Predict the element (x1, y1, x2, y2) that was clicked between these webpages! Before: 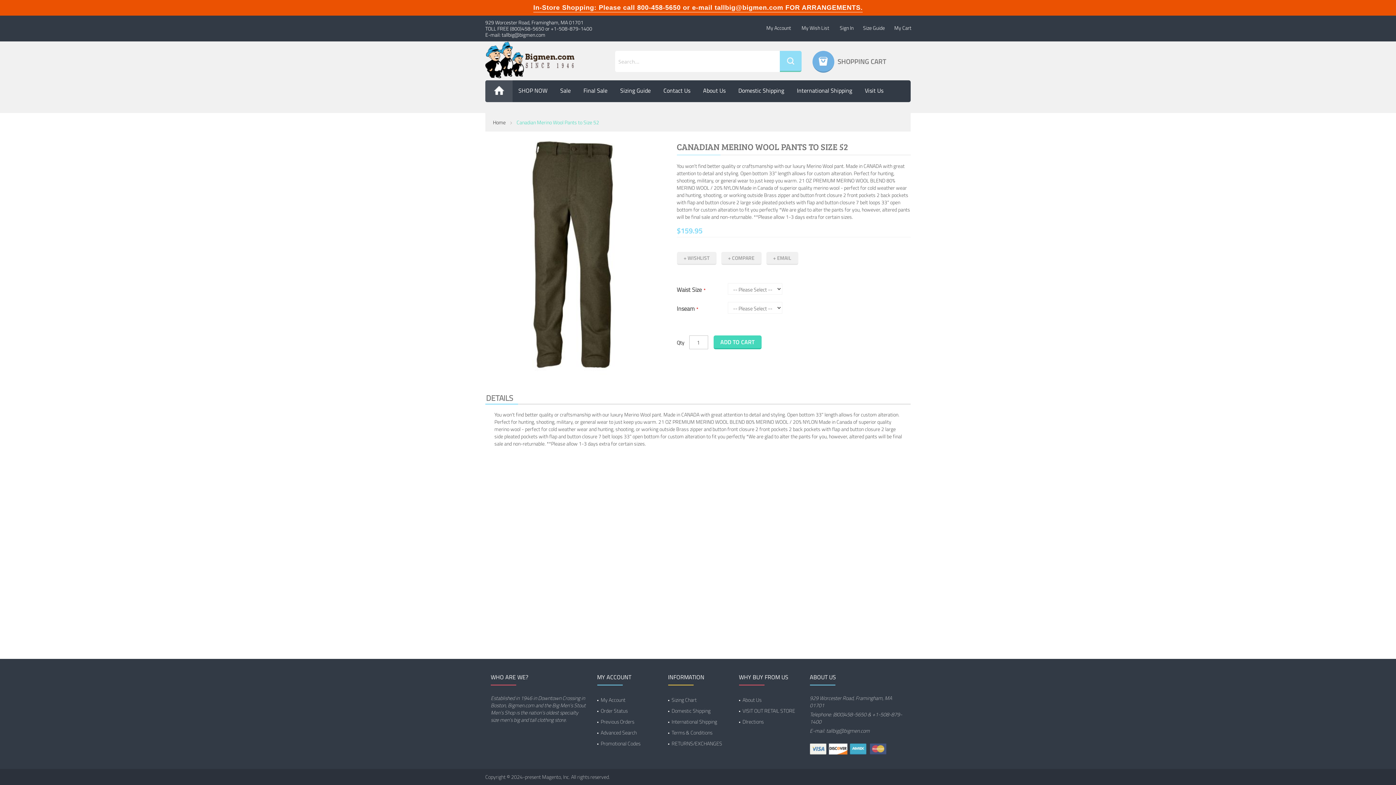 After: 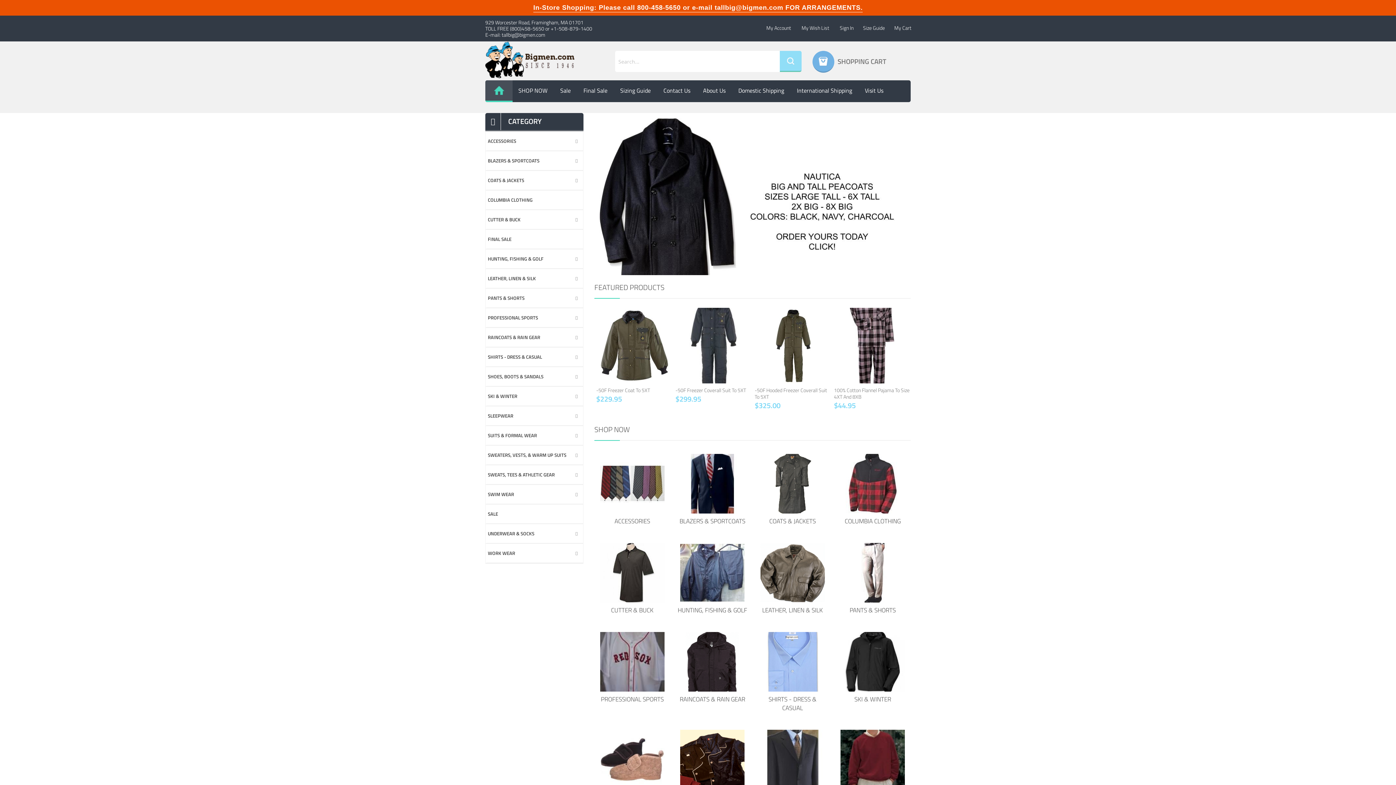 Action: bbox: (485, 80, 512, 102) label: Home